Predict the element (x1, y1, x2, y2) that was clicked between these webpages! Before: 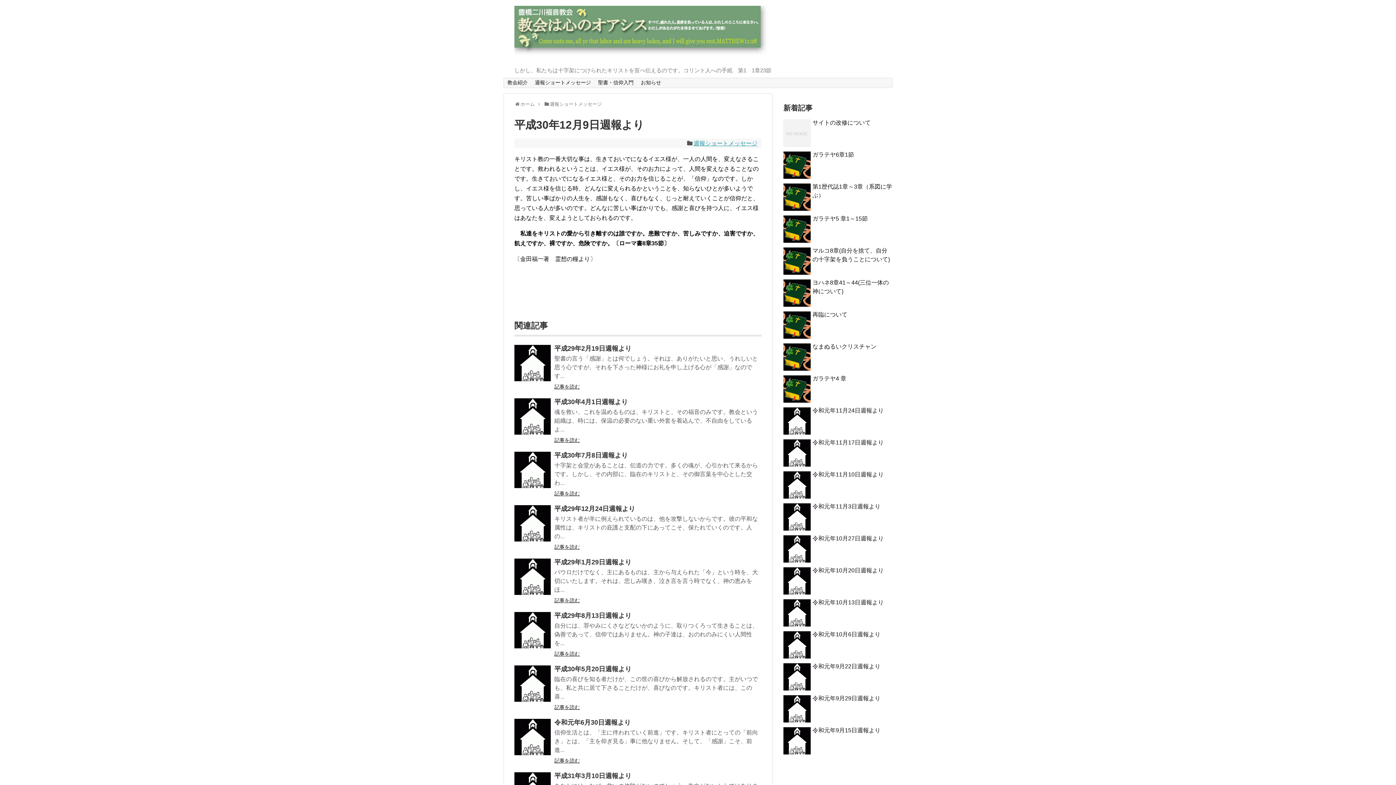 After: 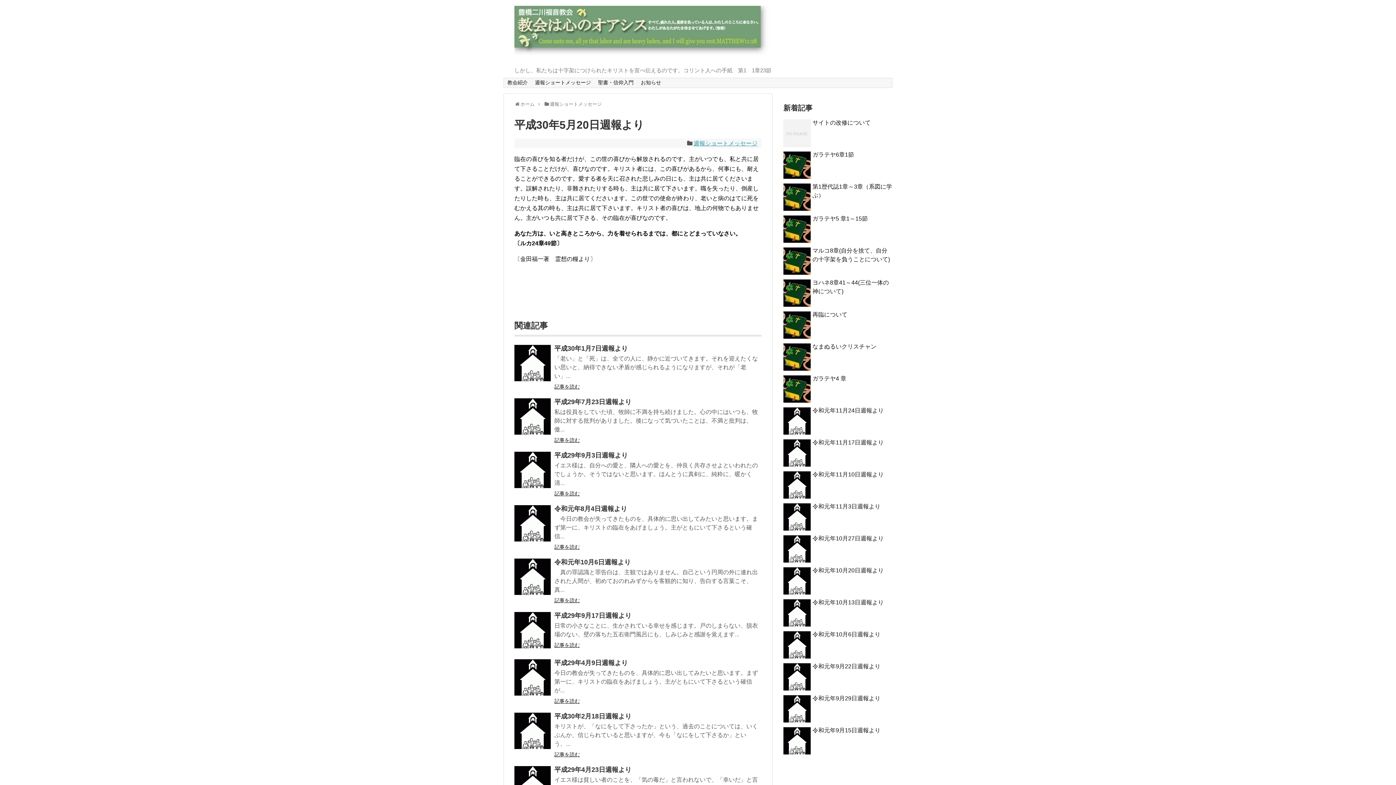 Action: bbox: (554, 665, 631, 673) label: 平成30年5月20日週報より